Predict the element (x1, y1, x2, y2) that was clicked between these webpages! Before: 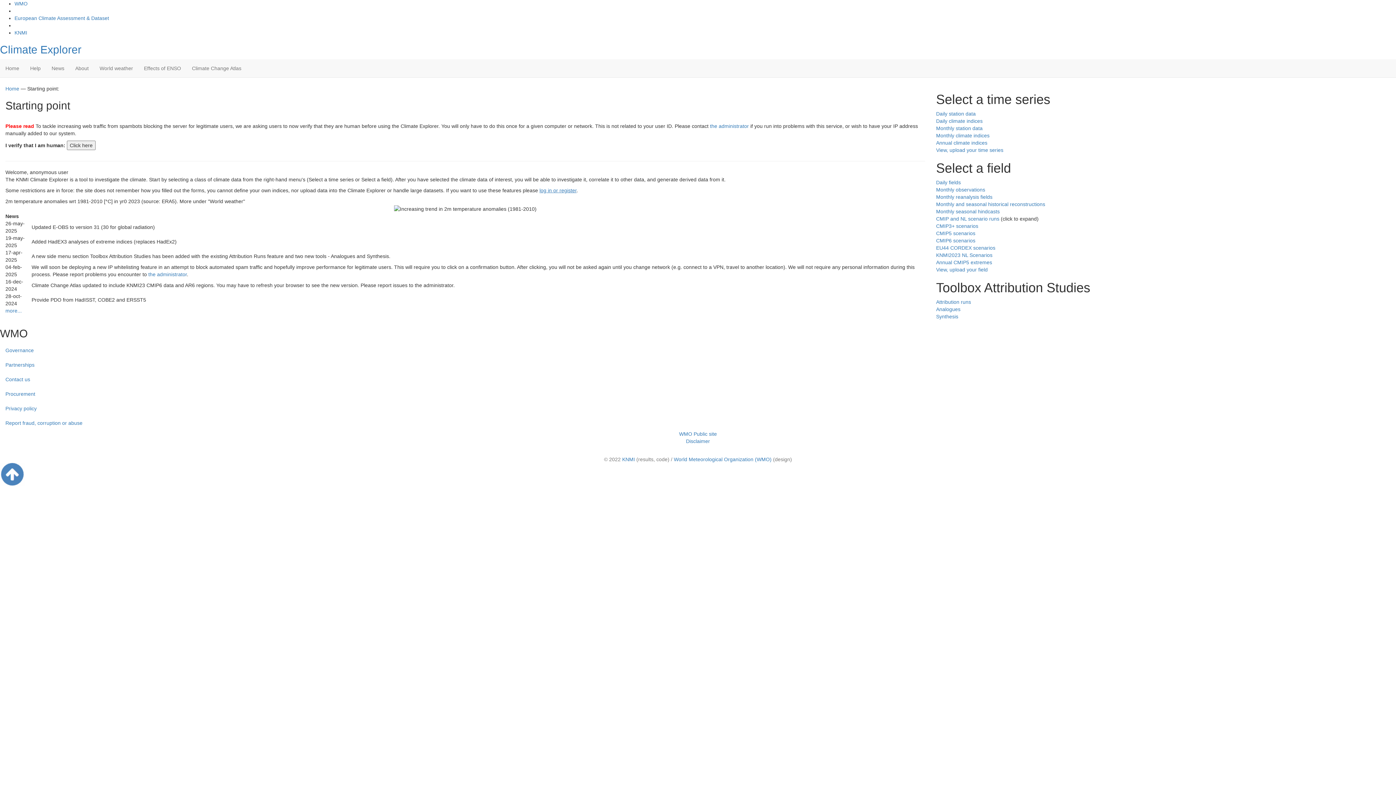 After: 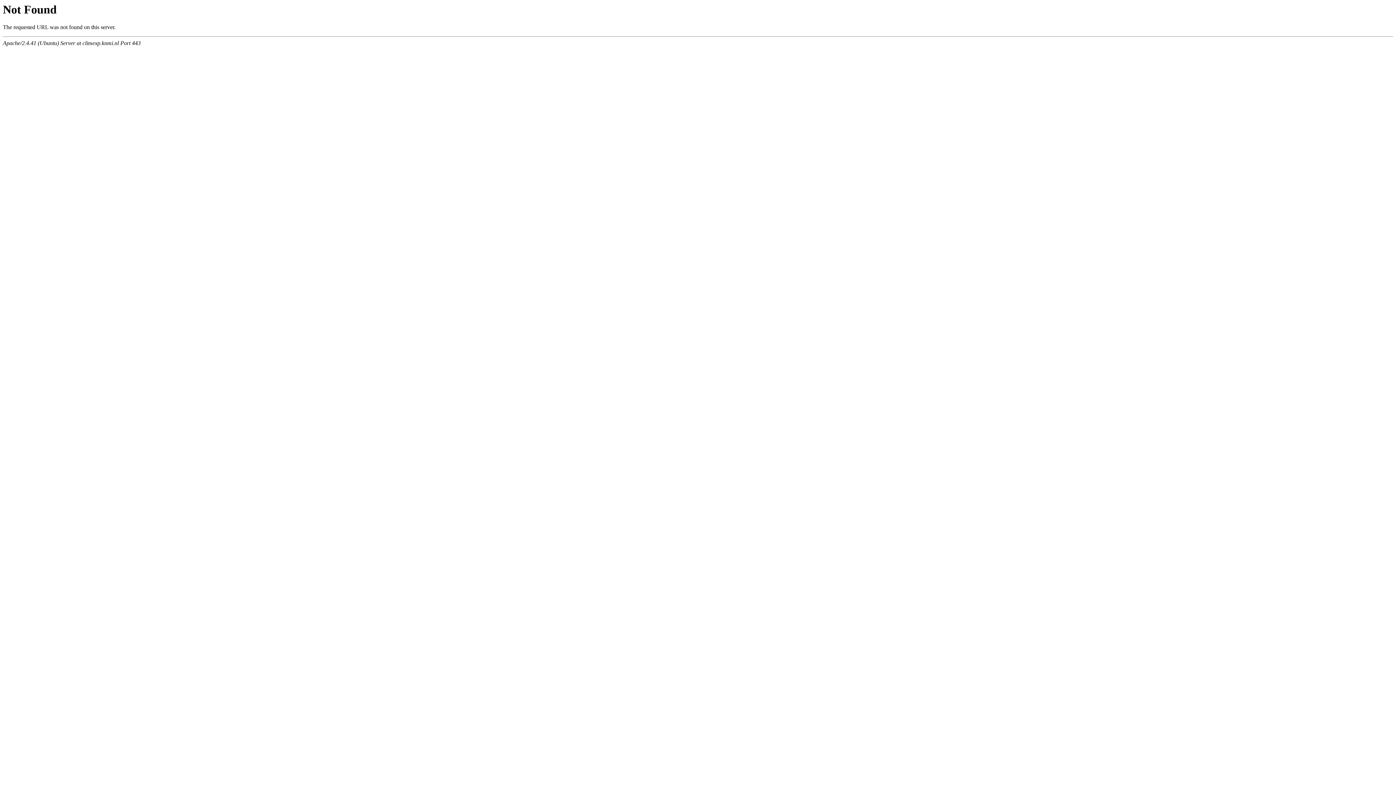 Action: bbox: (936, 259, 992, 265) label: Annual CMIP5 extremes